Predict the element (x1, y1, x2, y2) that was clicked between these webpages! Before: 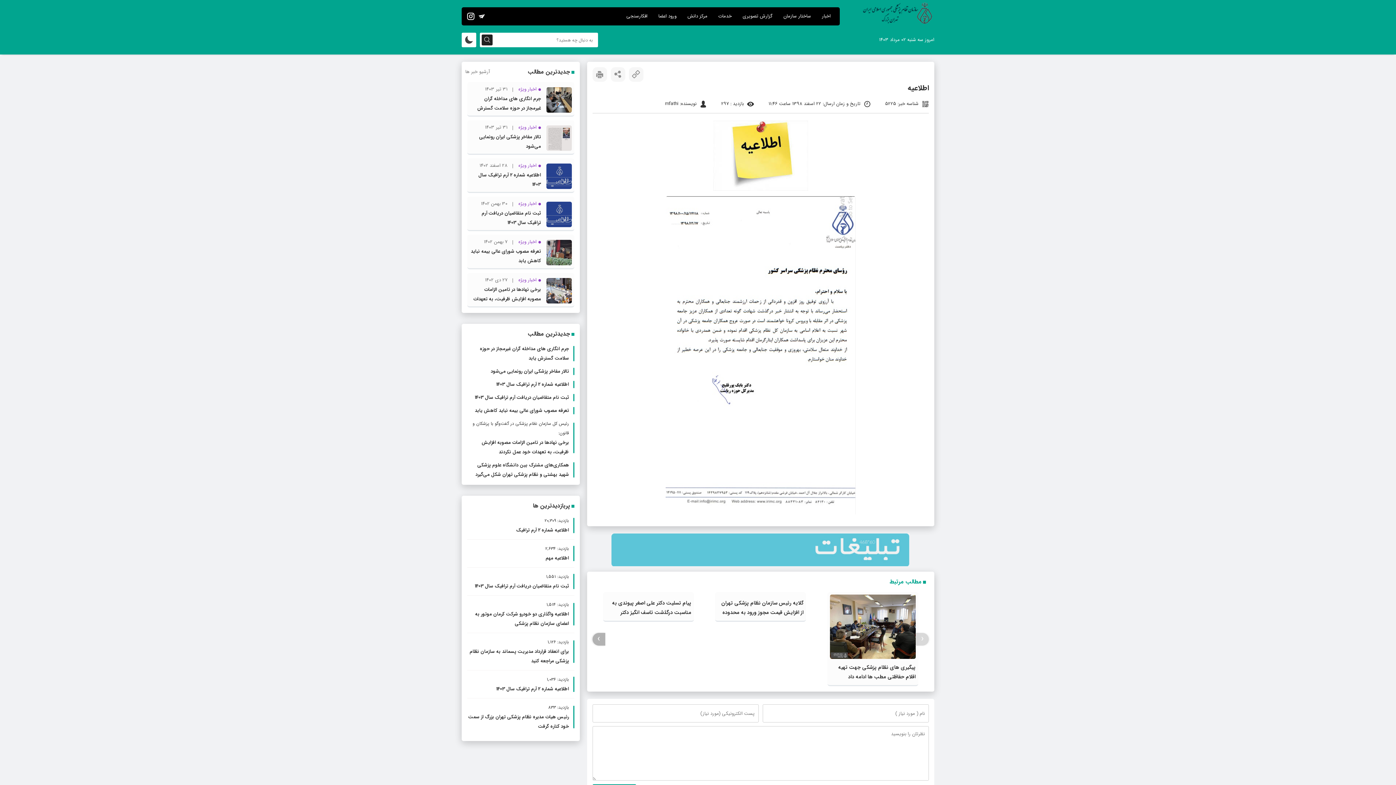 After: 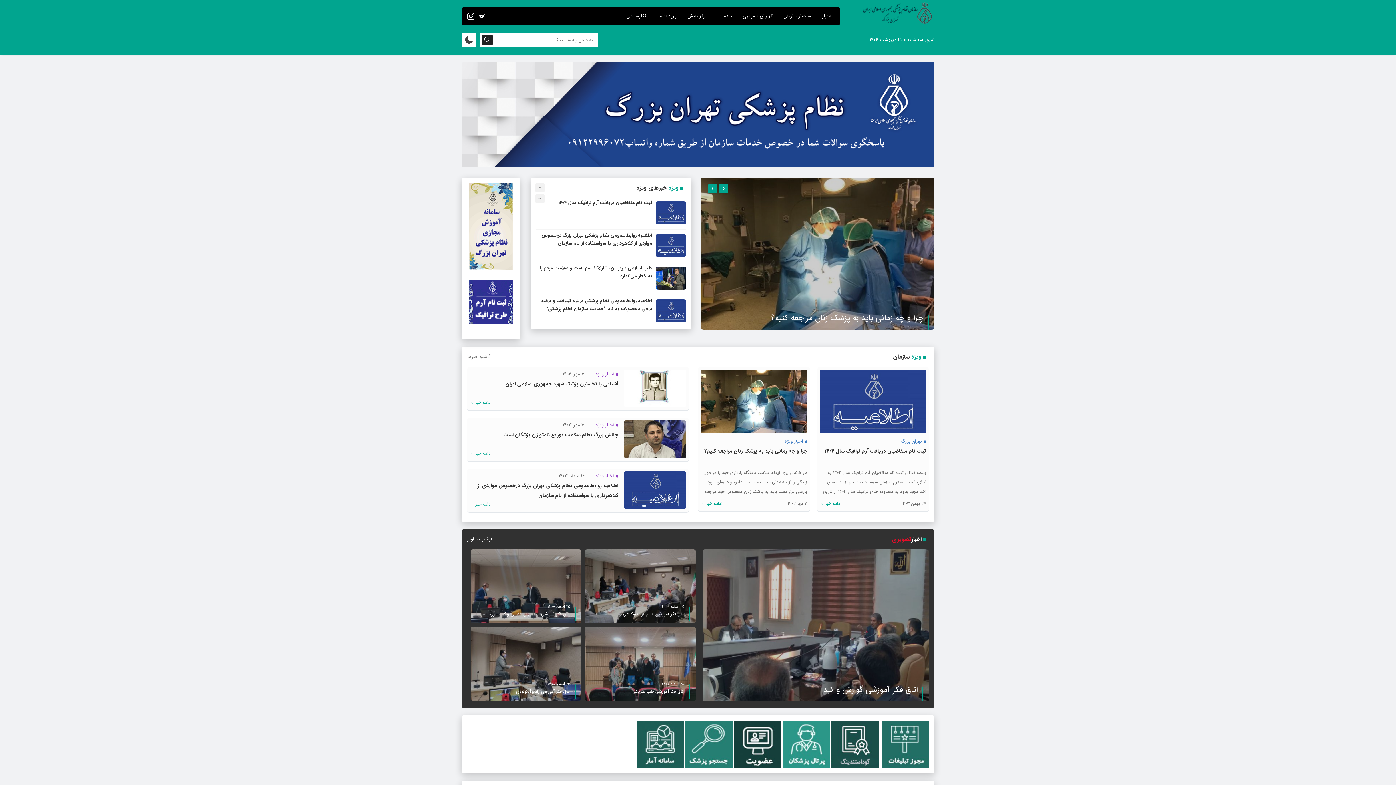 Action: bbox: (861, 1, 934, 24)